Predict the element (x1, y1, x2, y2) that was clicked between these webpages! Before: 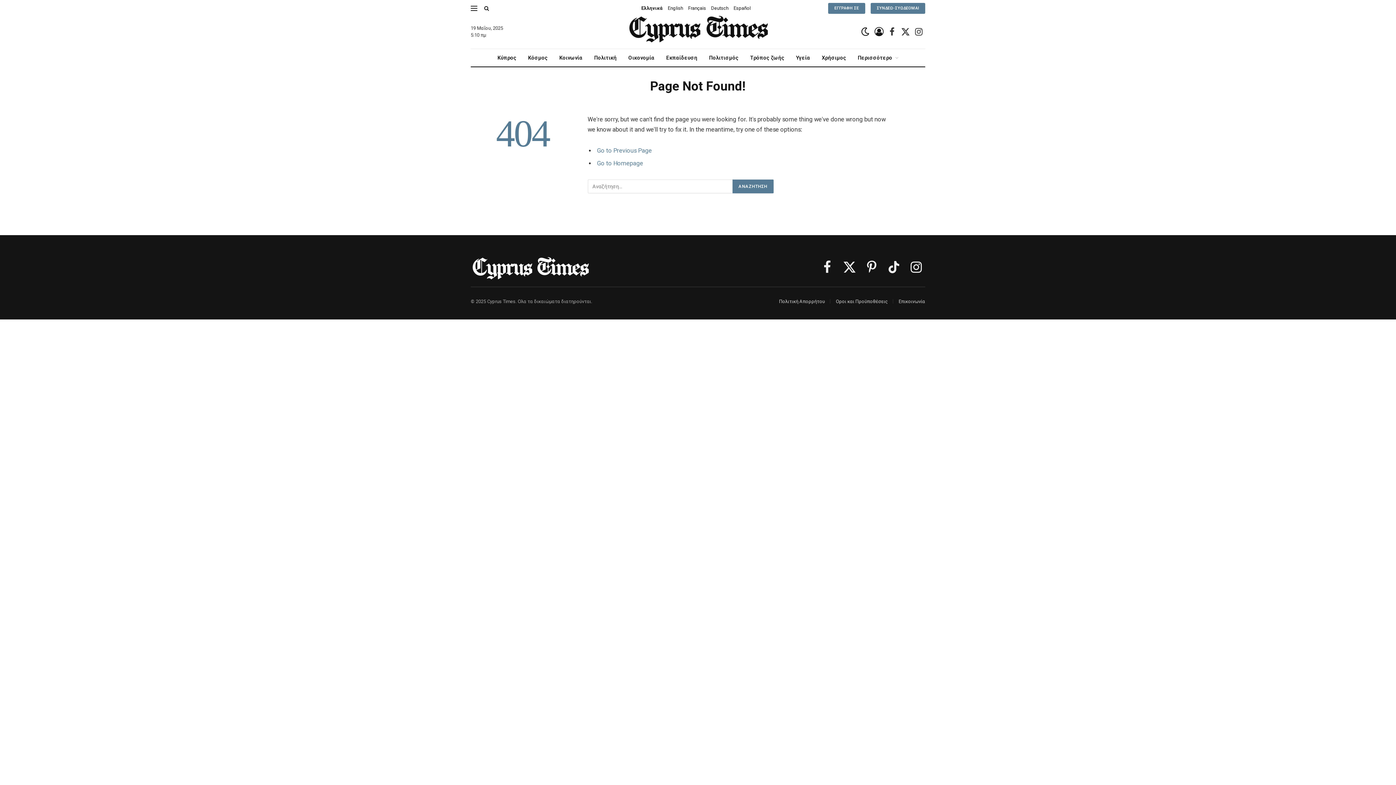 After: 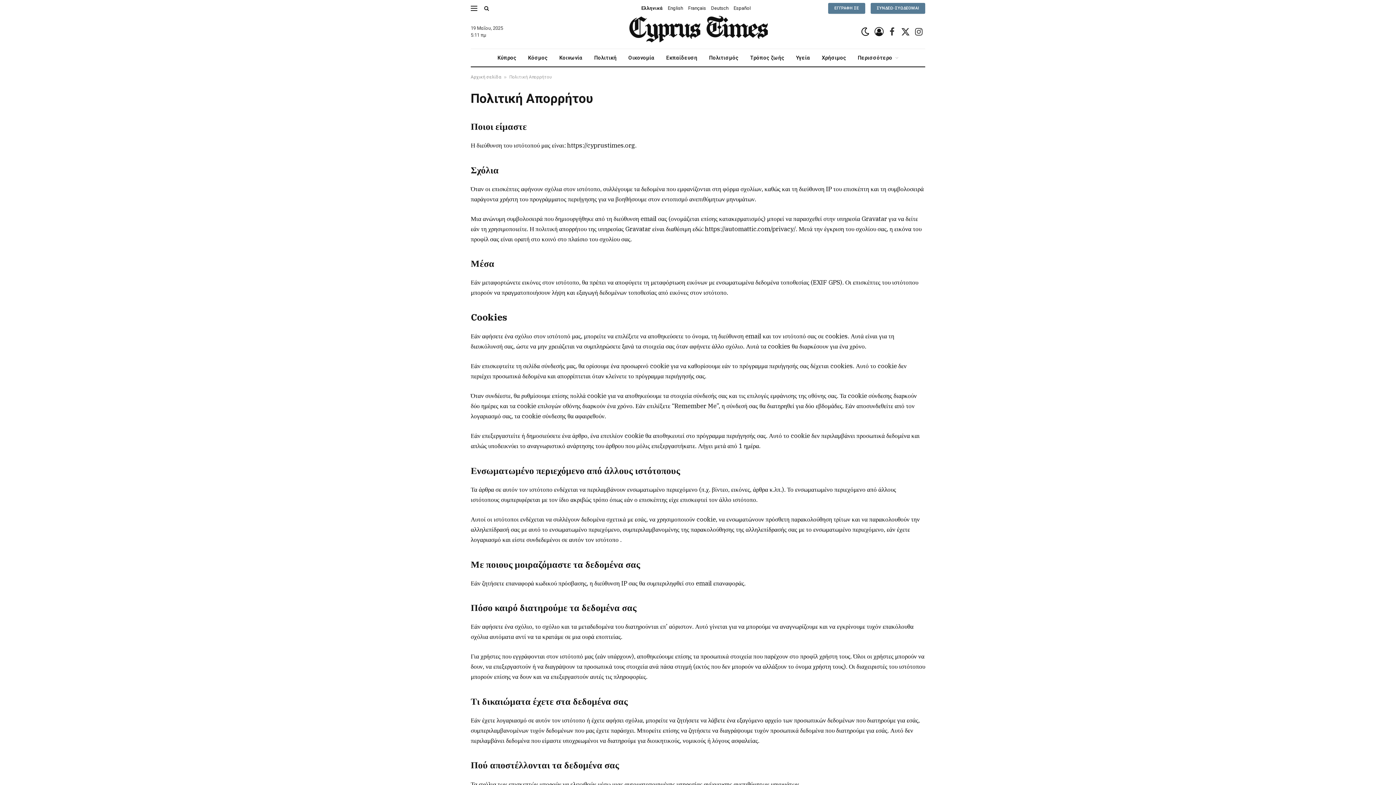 Action: bbox: (779, 298, 825, 304) label: Πολιτική Απορρήτου